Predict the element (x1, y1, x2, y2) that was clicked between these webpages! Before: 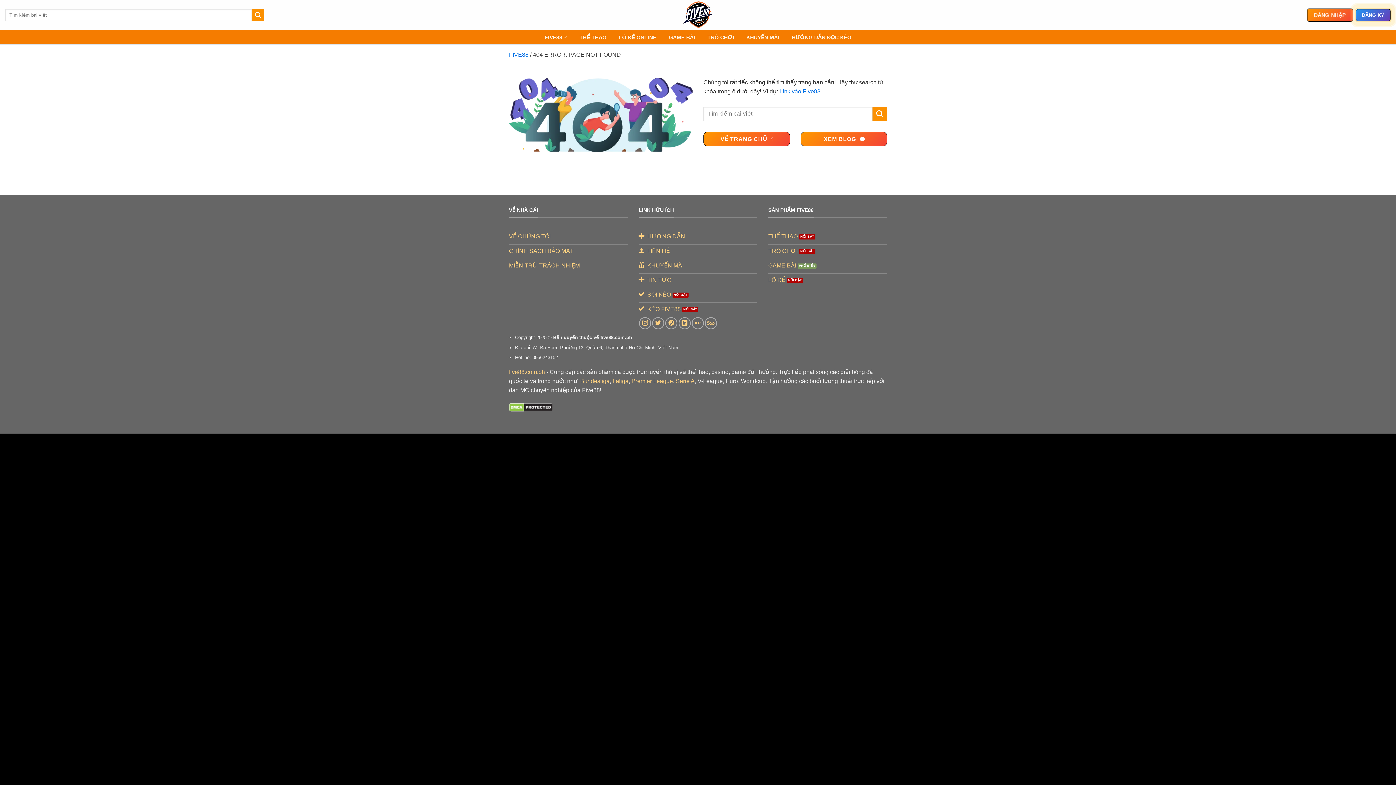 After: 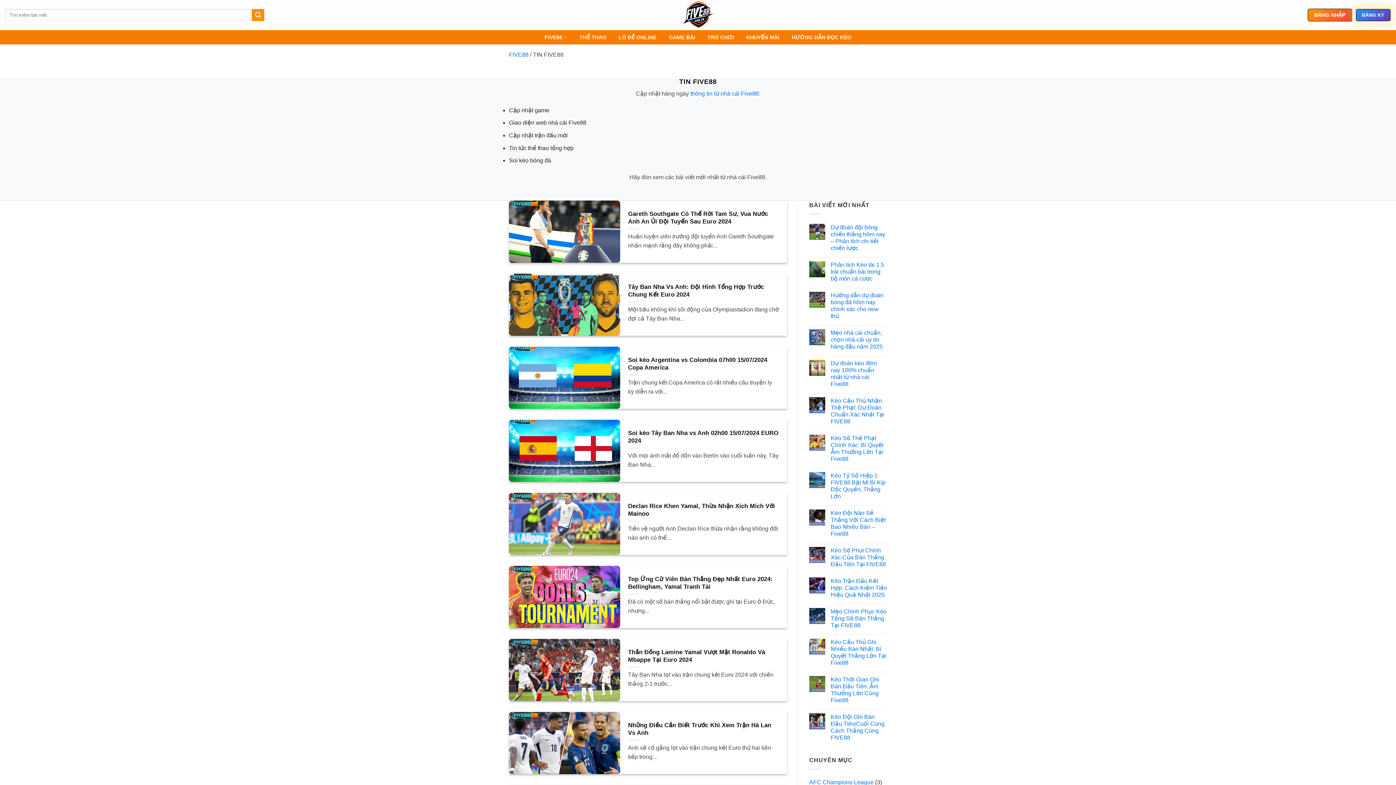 Action: label: TIN TỨC bbox: (638, 273, 757, 288)